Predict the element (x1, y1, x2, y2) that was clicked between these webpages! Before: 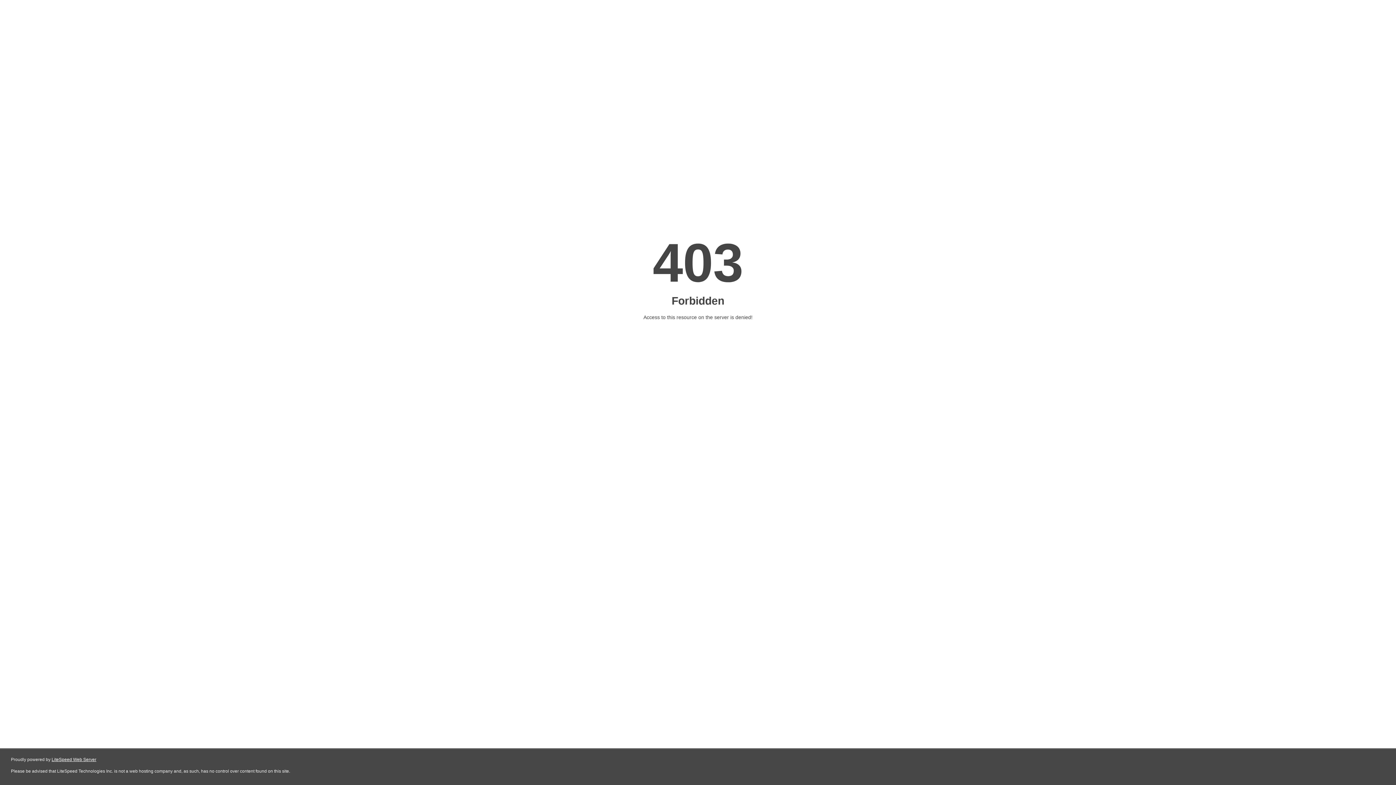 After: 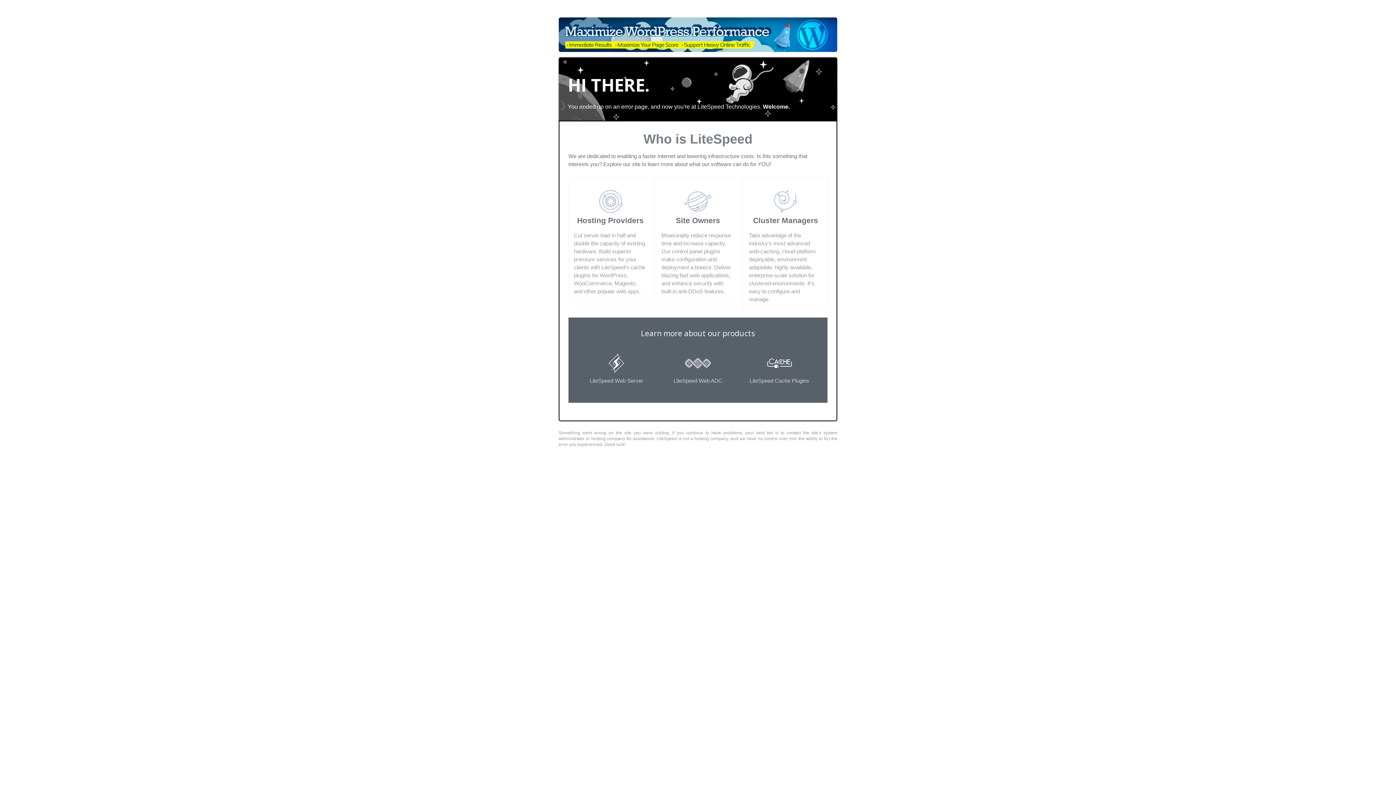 Action: bbox: (51, 757, 96, 762) label: LiteSpeed Web Server